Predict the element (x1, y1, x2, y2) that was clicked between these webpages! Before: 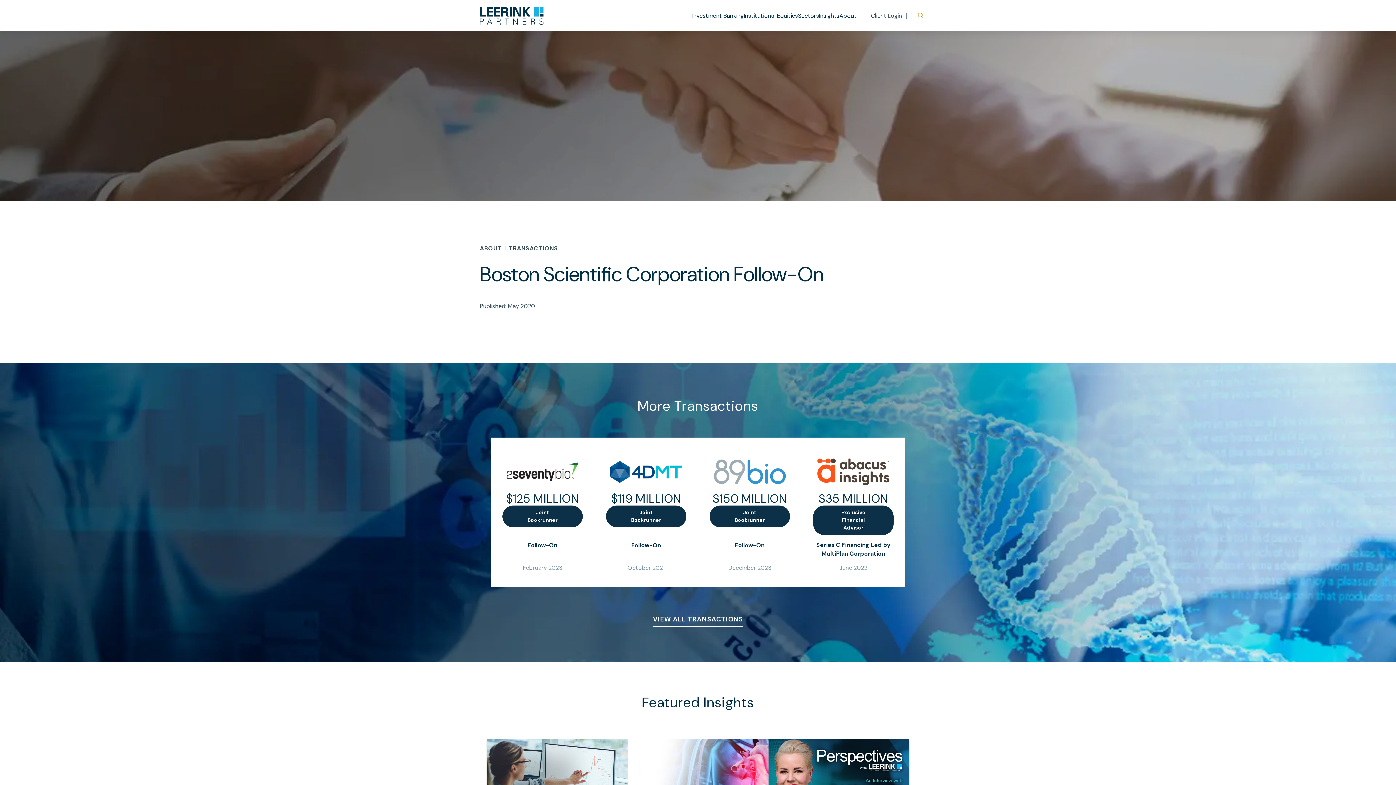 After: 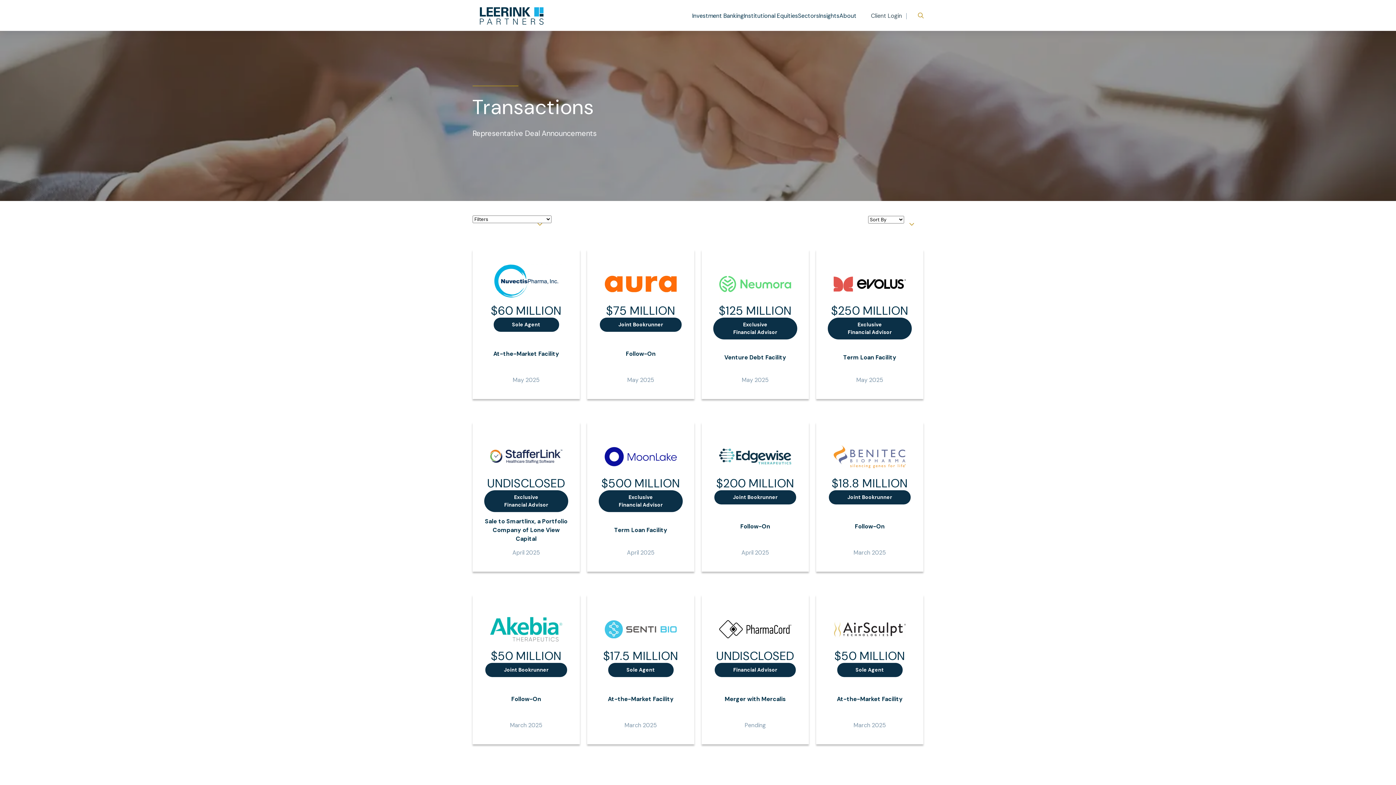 Action: label: TRANSACTIONS bbox: (508, 244, 558, 252)